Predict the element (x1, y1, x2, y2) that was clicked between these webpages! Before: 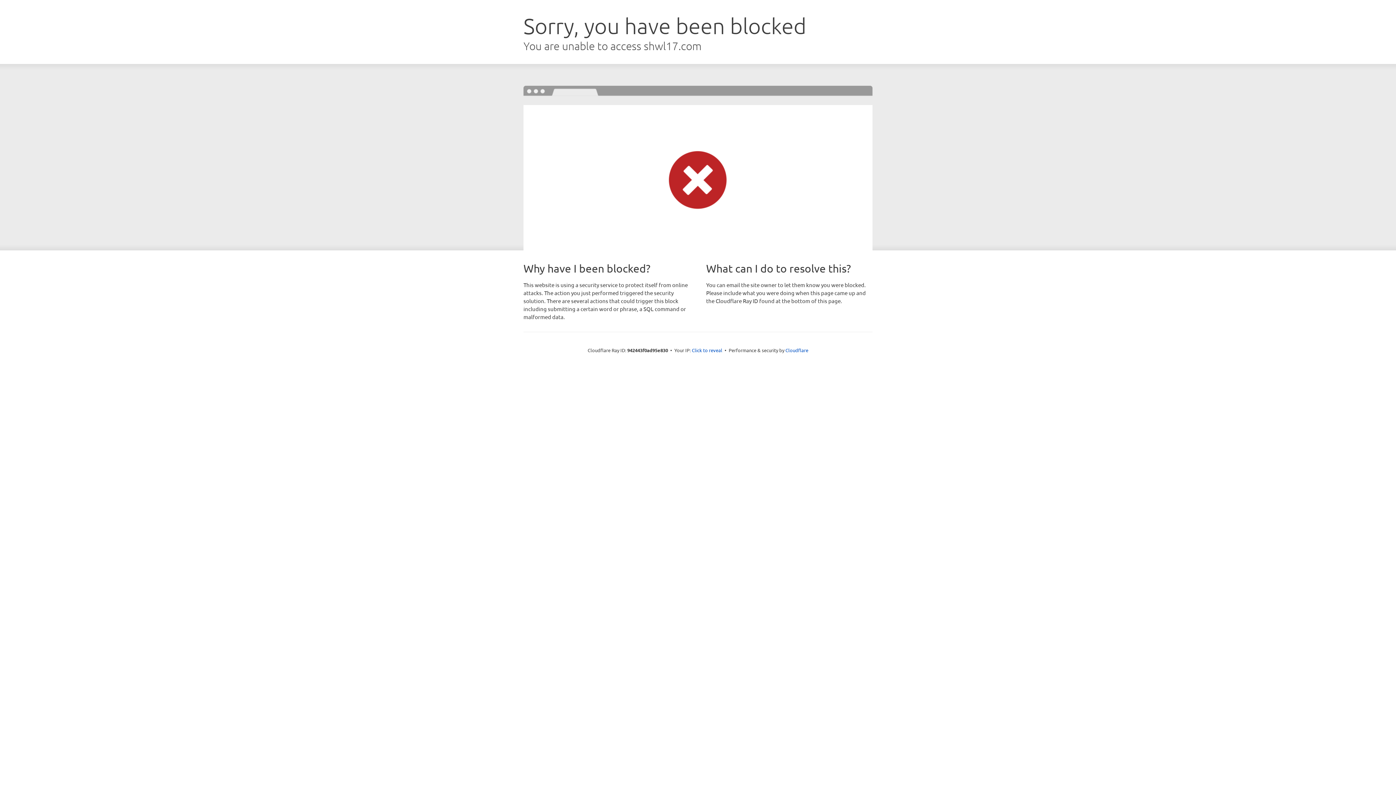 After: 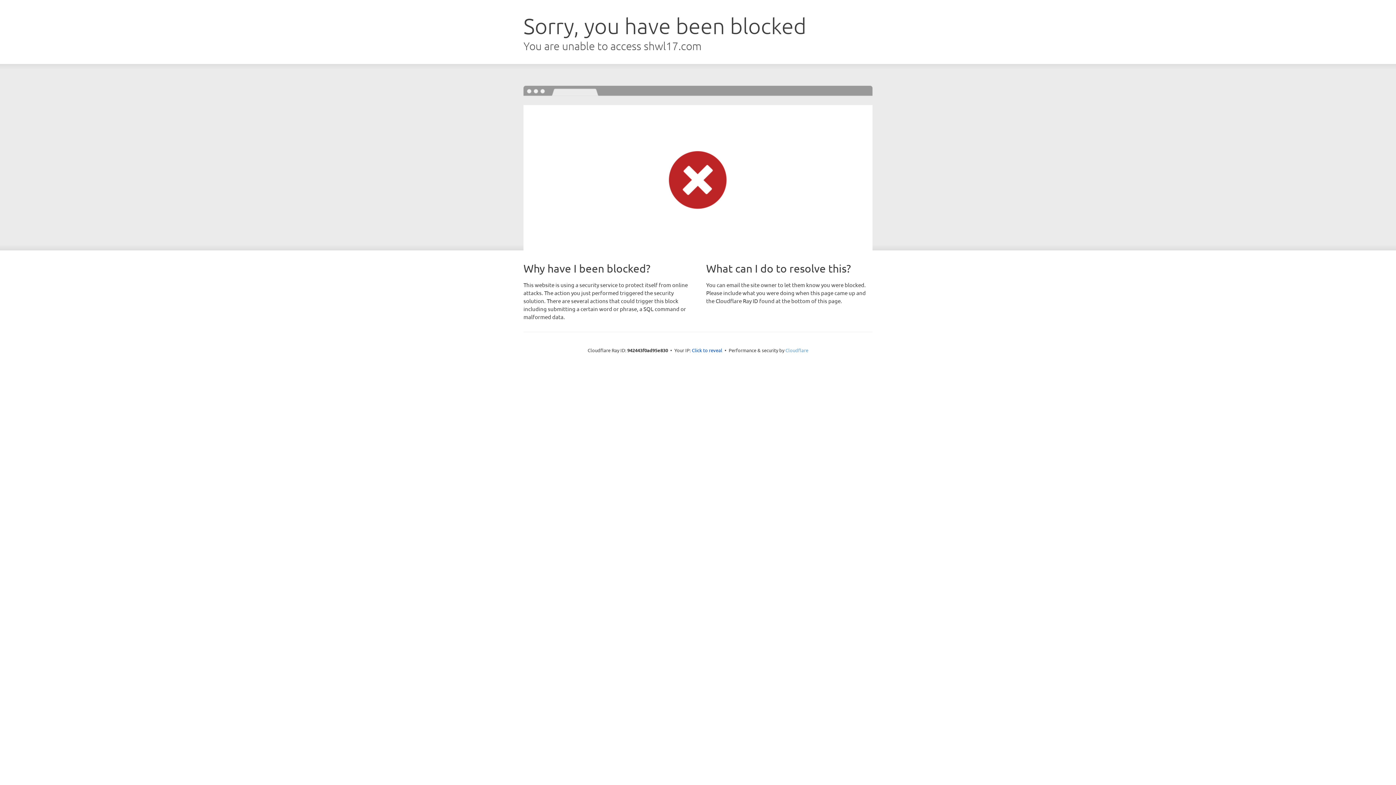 Action: label: Cloudflare bbox: (785, 347, 808, 353)